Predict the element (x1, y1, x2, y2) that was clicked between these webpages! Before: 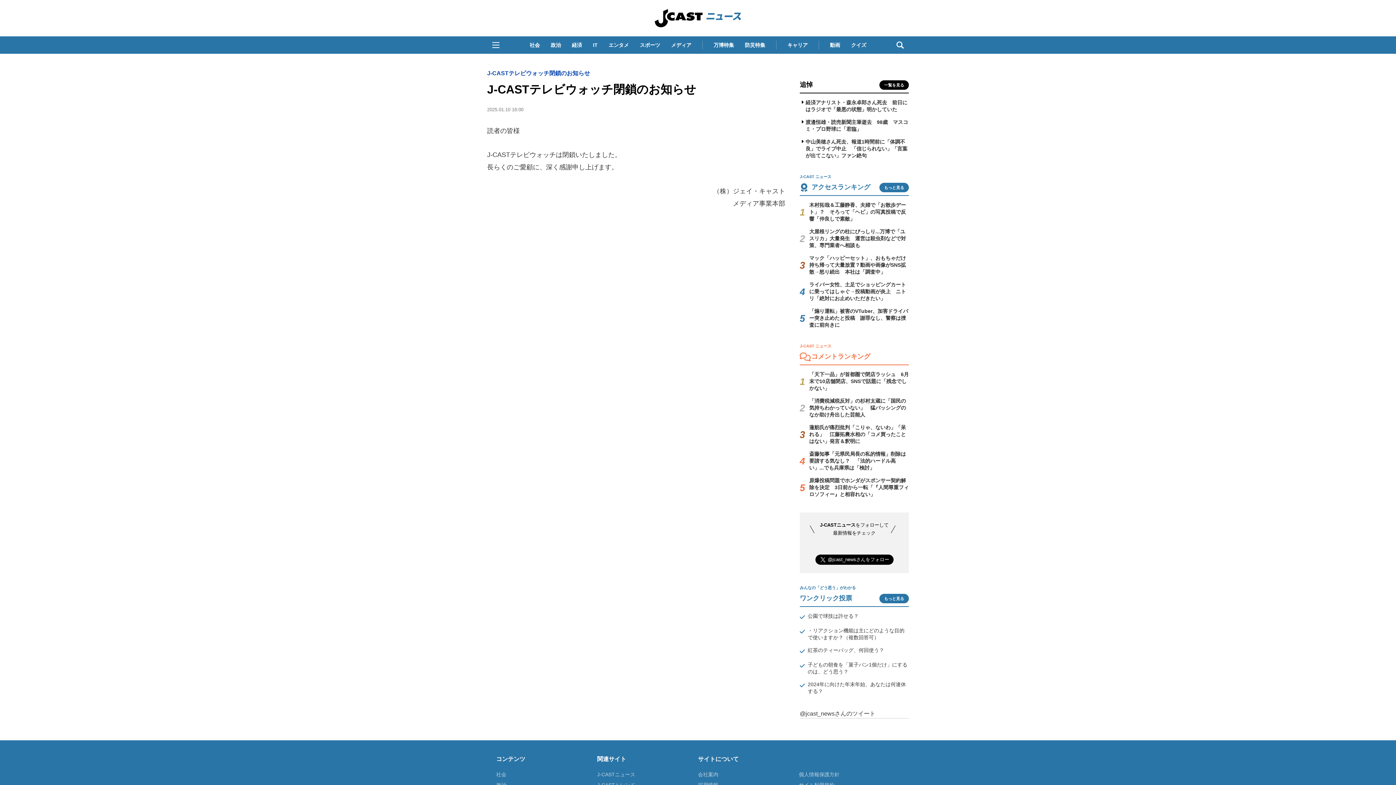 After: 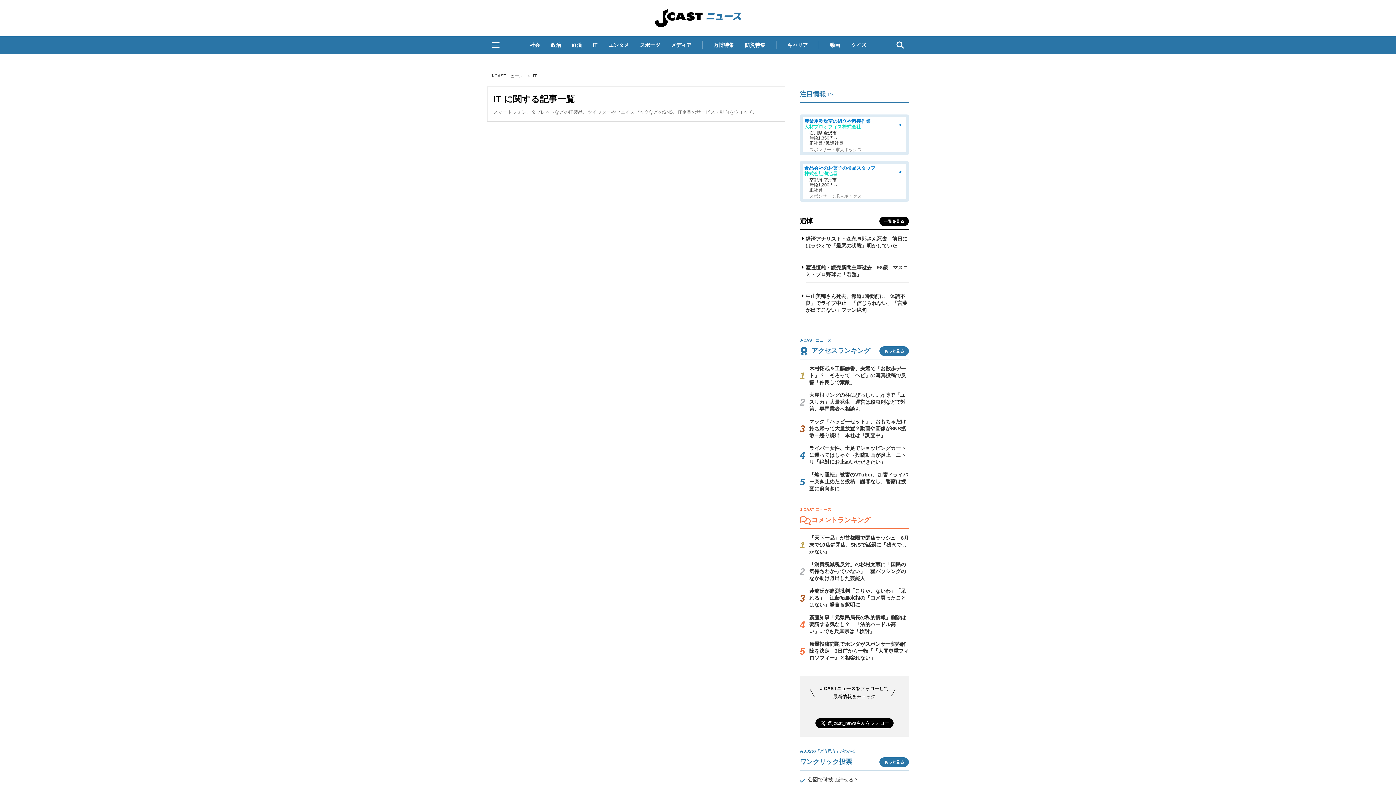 Action: bbox: (588, 38, 602, 51) label: IT